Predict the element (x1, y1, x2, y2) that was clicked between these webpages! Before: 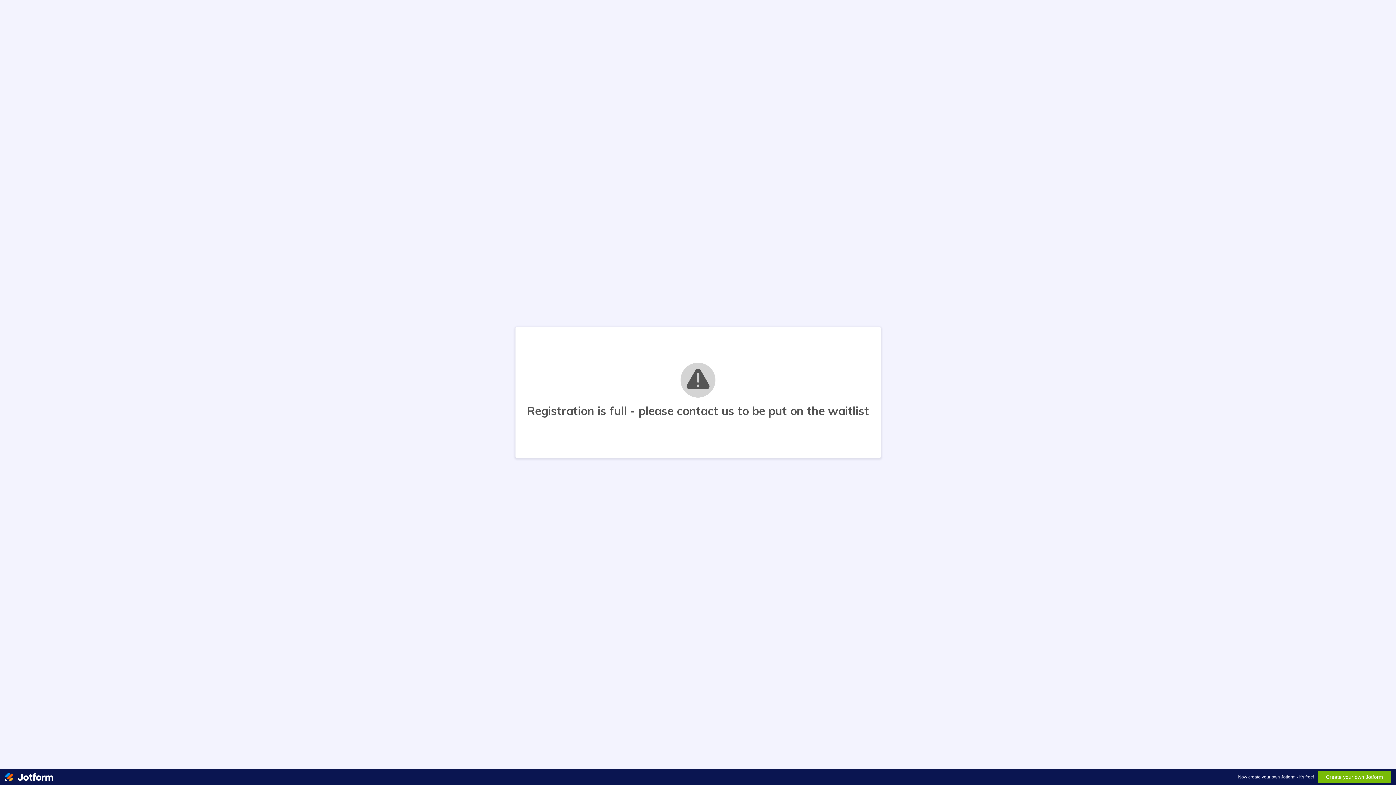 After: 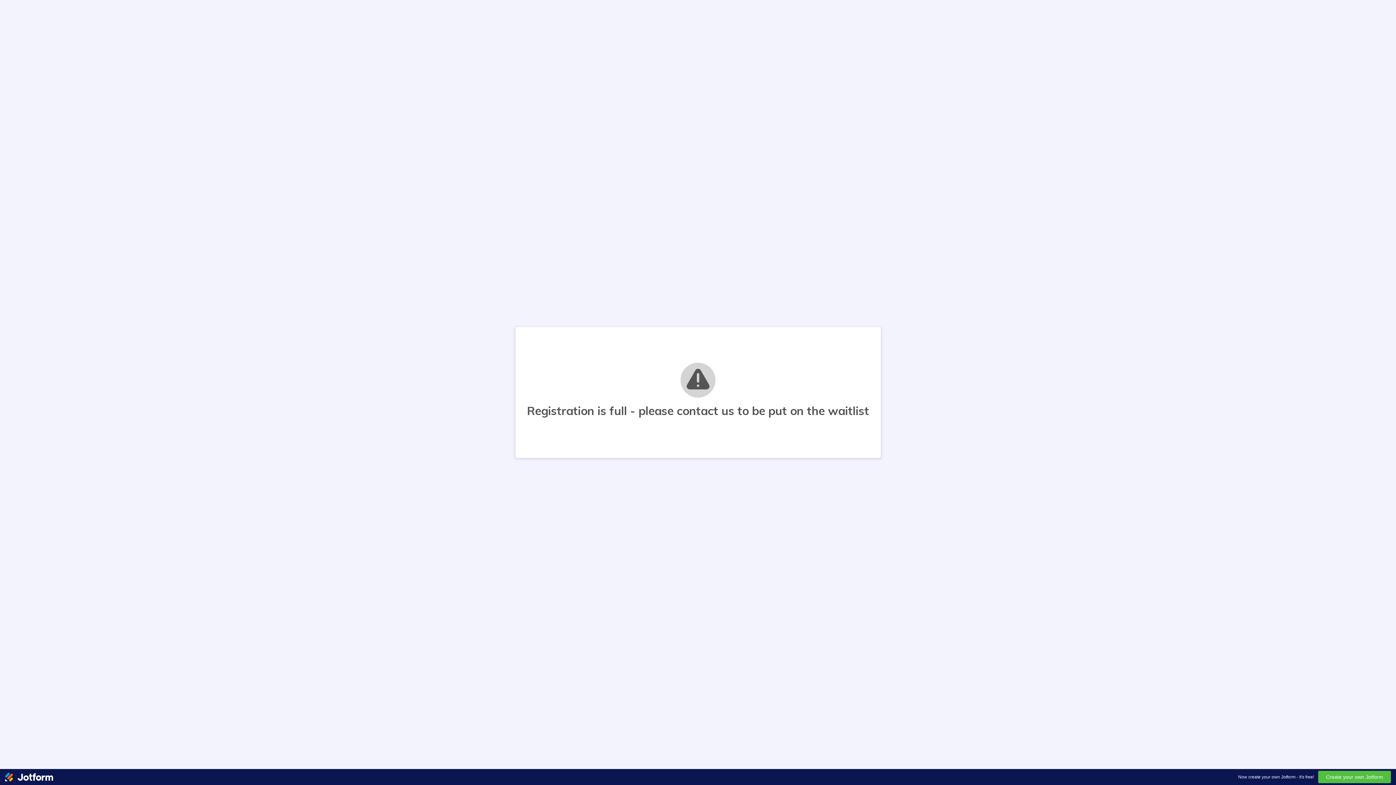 Action: bbox: (1318, 771, 1391, 783) label: Create your own Jotform